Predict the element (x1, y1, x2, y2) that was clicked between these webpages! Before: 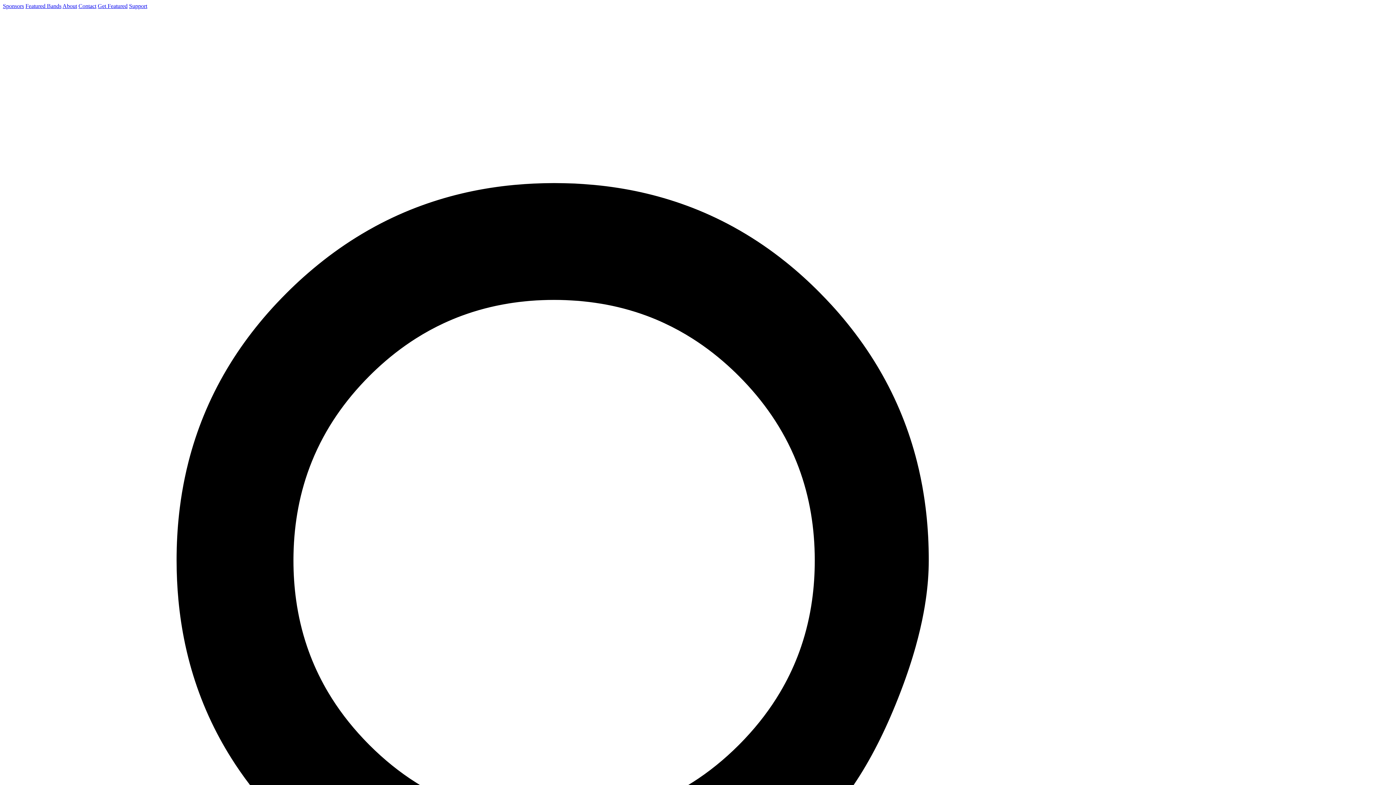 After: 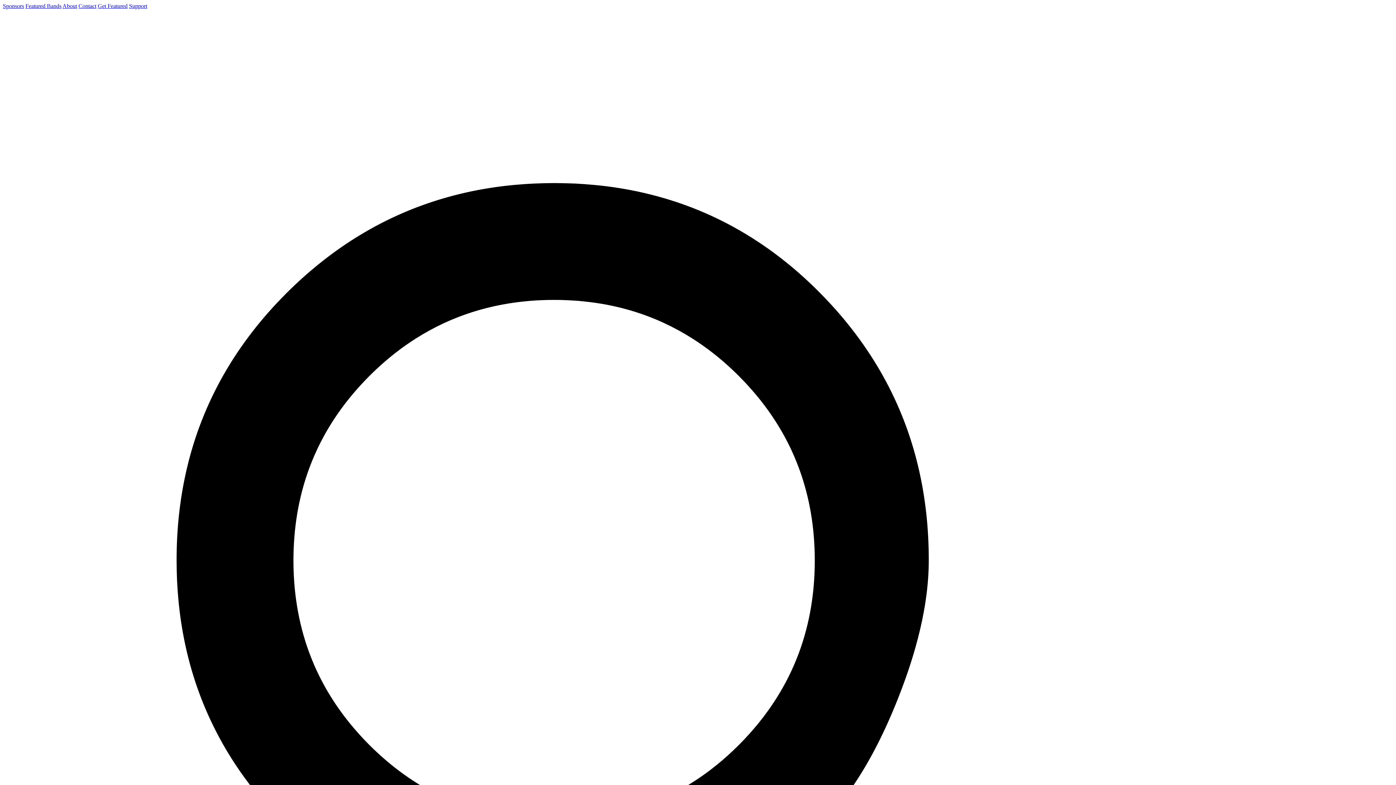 Action: bbox: (78, 2, 96, 9) label: Contact